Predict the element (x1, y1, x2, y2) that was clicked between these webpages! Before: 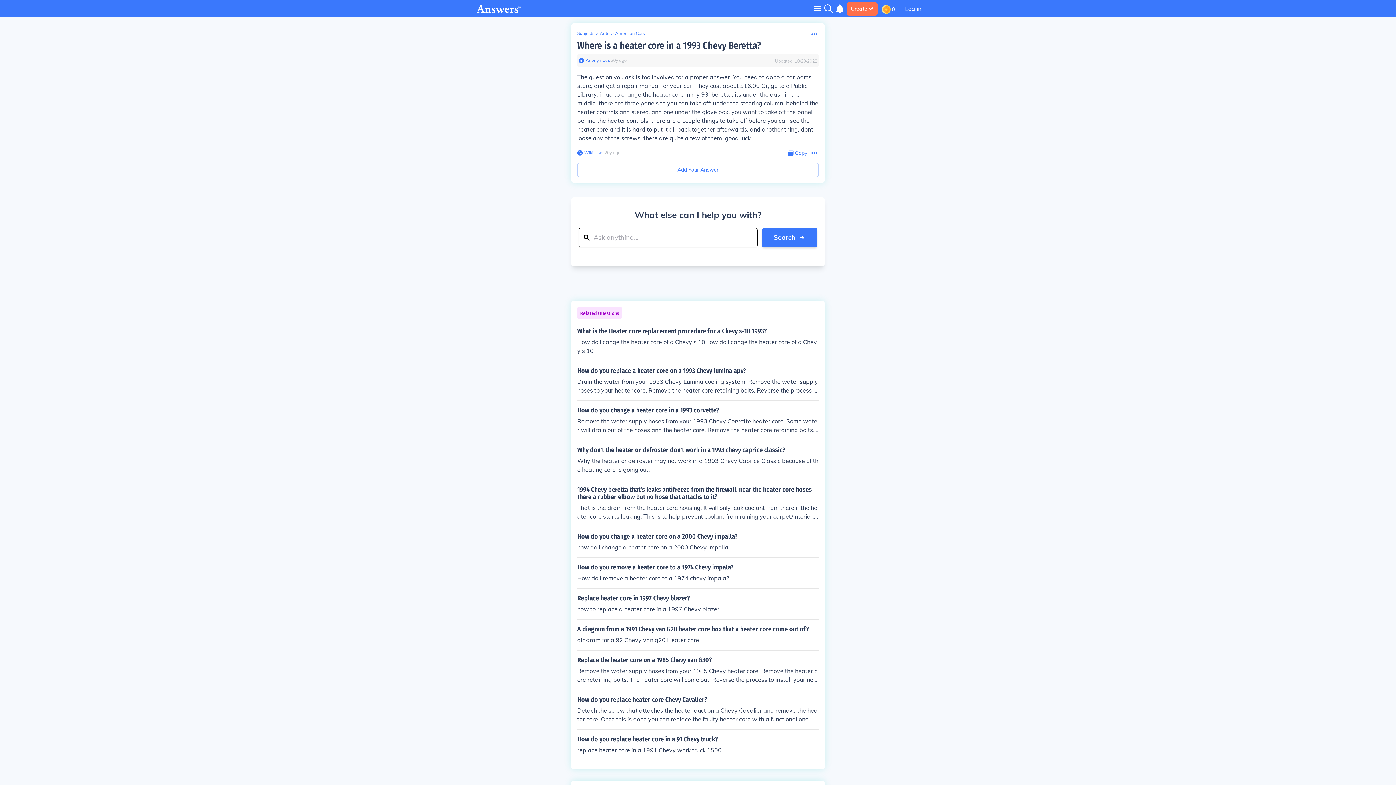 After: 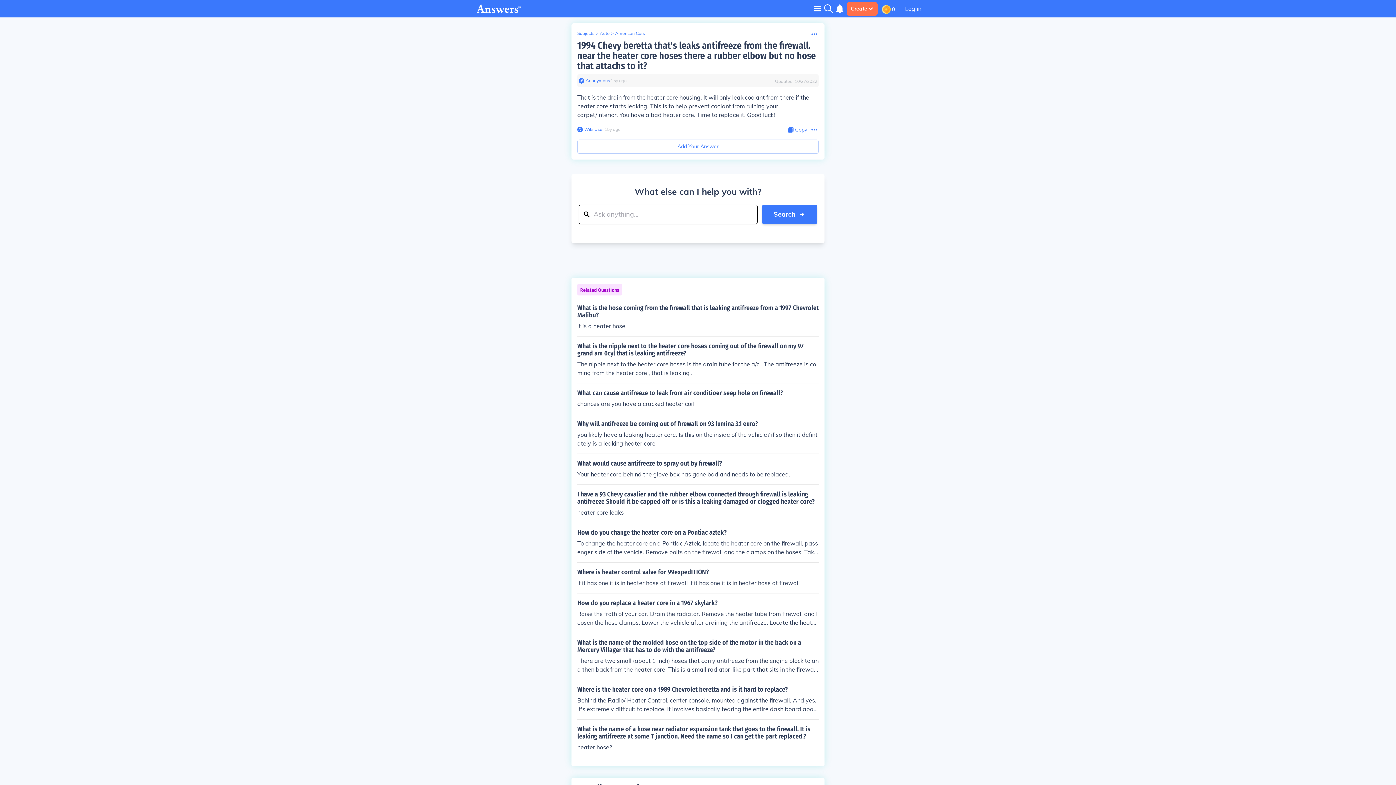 Action: label: 1994 Chevy beretta that's leaks antifreeze from the firewall. near the heater core hoses there a rubber elbow but no hose that attachs to it?

That is the drain from the heater core housing. It will only leak coolant from there if the heater core starts leaking. This is to help prevent coolant from ruining your carpet/interior. You have a bad heater core. Time to replace it. Good luck! bbox: (577, 486, 818, 521)